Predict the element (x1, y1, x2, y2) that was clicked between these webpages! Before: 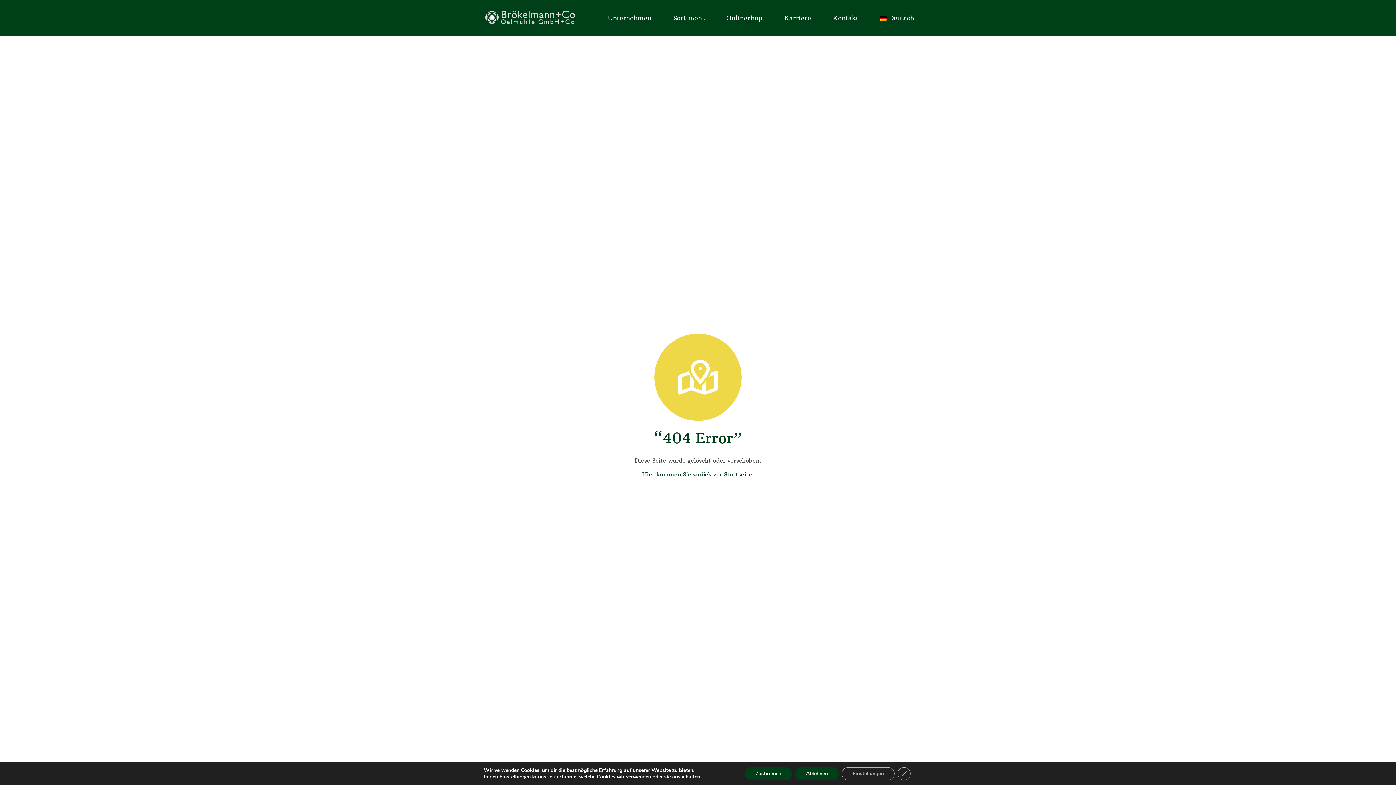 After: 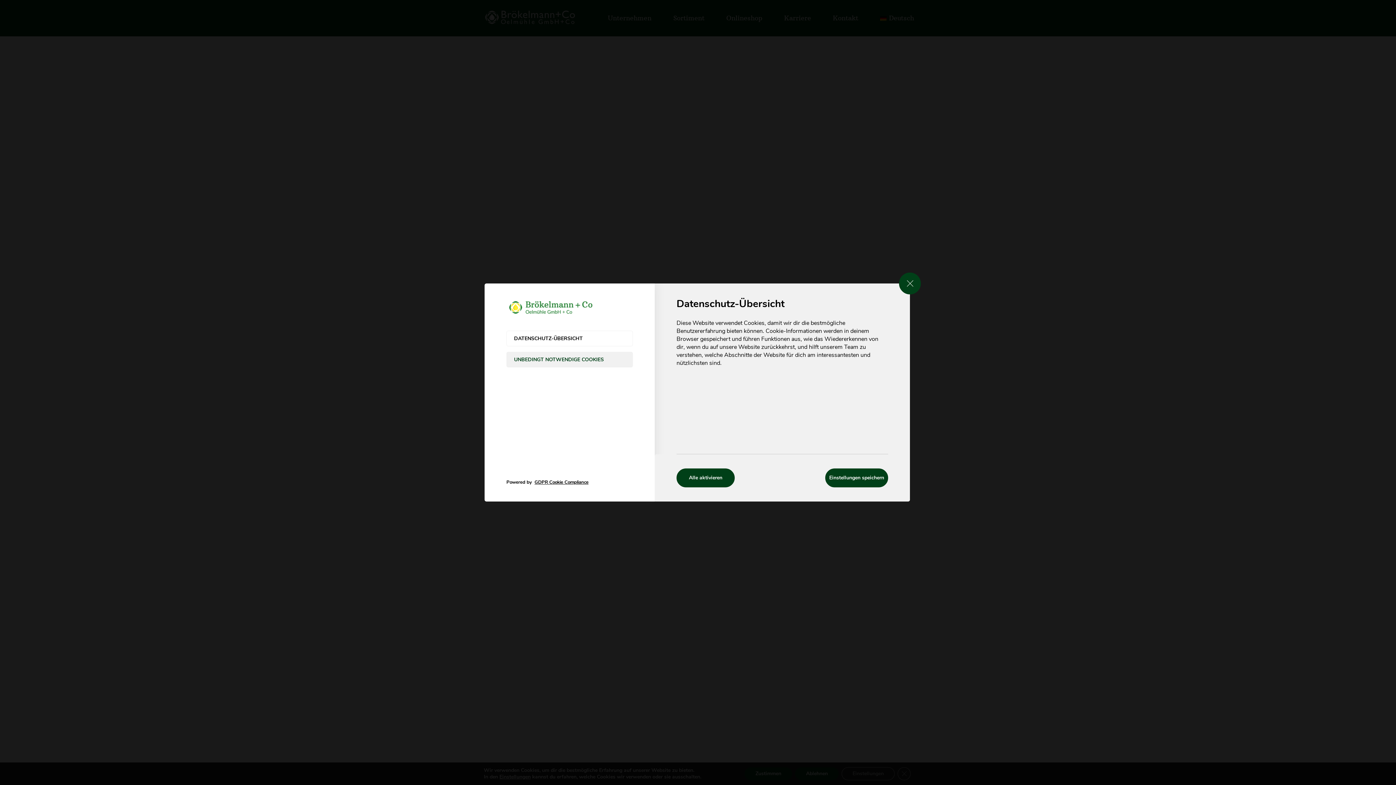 Action: bbox: (488, 774, 523, 780) label: Einstellungen